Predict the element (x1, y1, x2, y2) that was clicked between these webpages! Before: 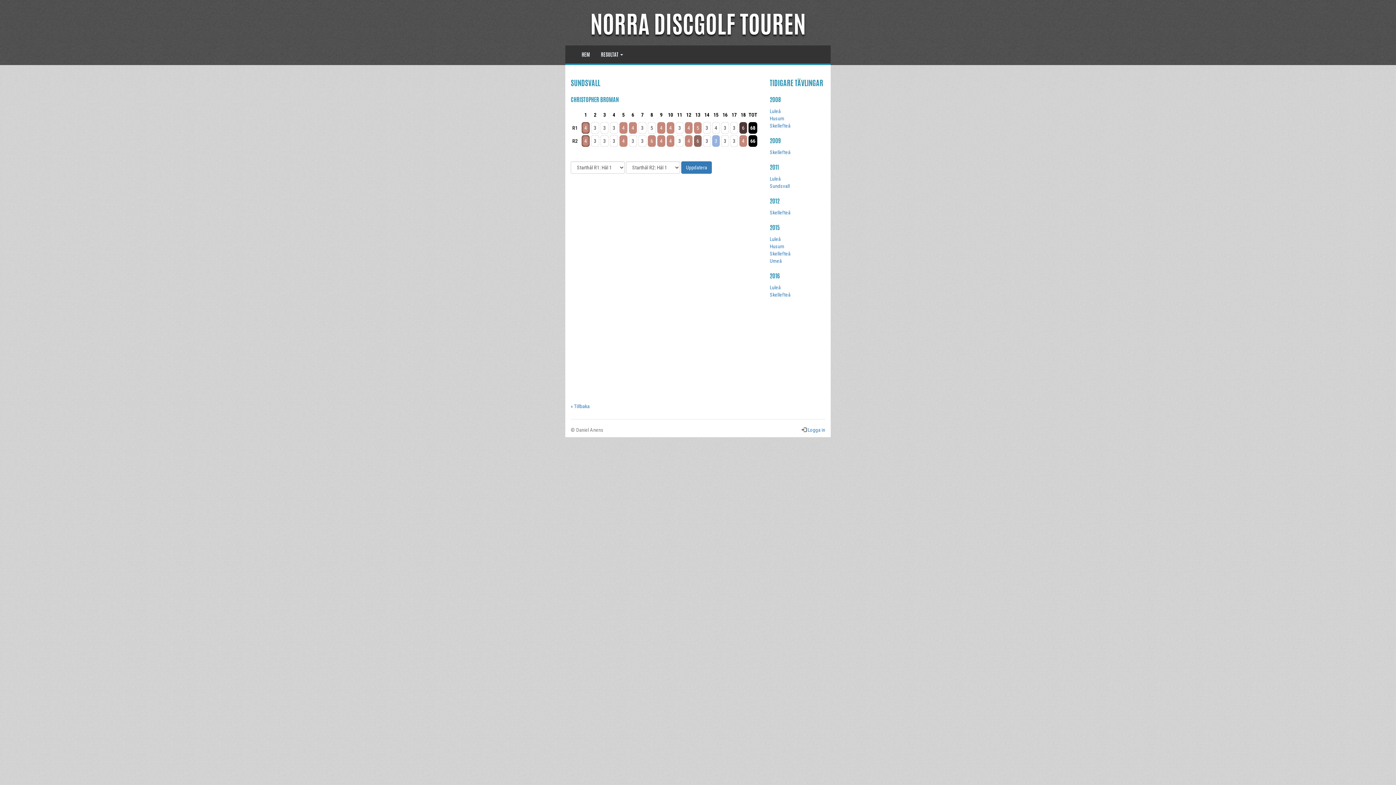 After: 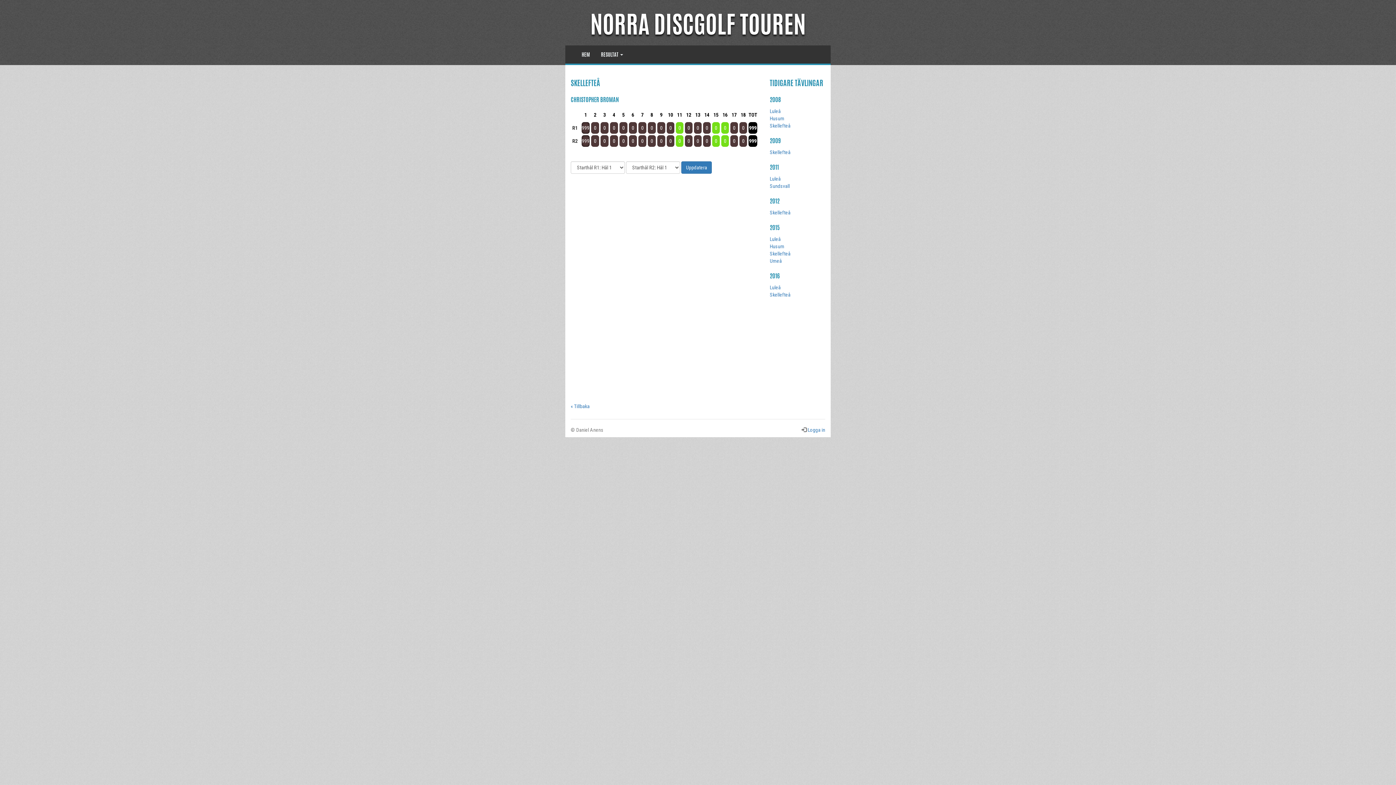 Action: bbox: (770, 122, 790, 128) label: Skellefteå